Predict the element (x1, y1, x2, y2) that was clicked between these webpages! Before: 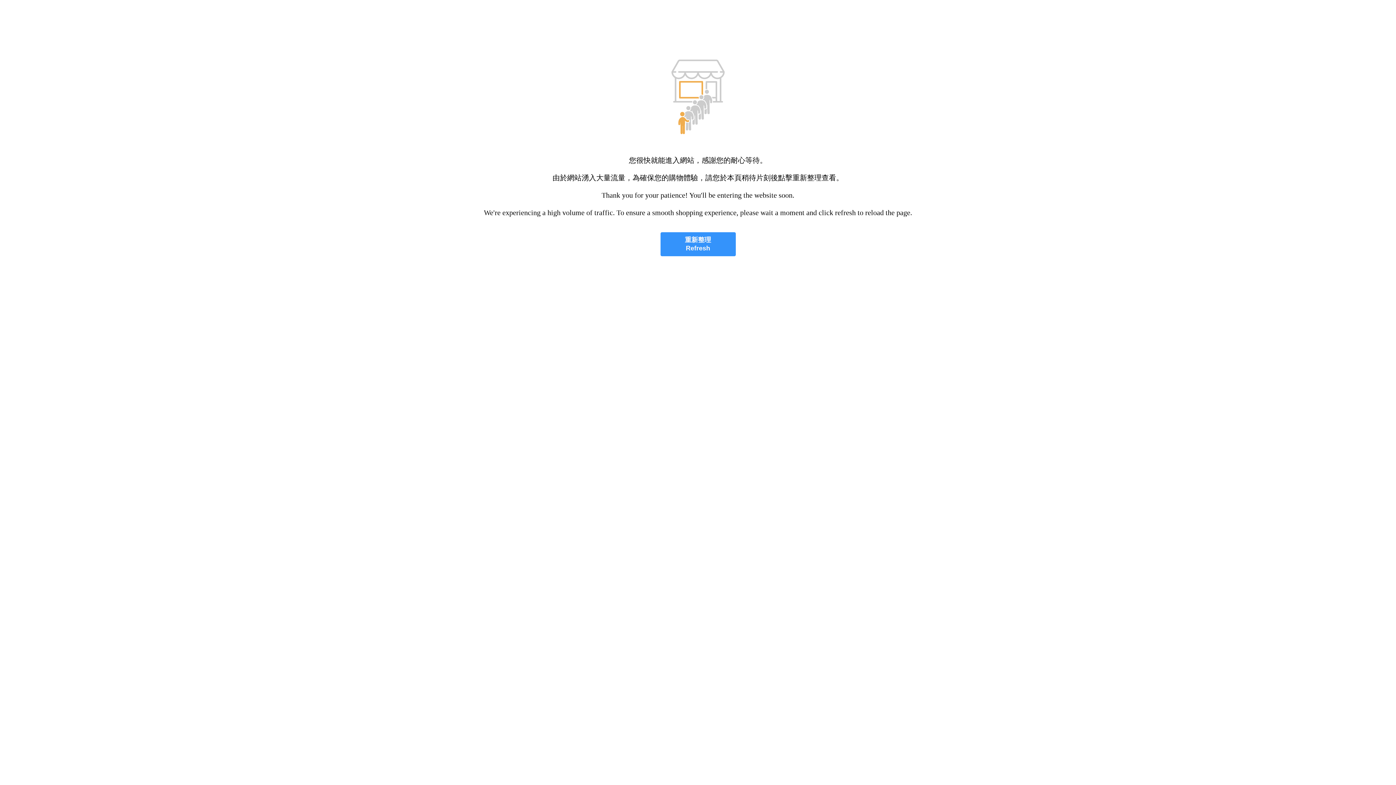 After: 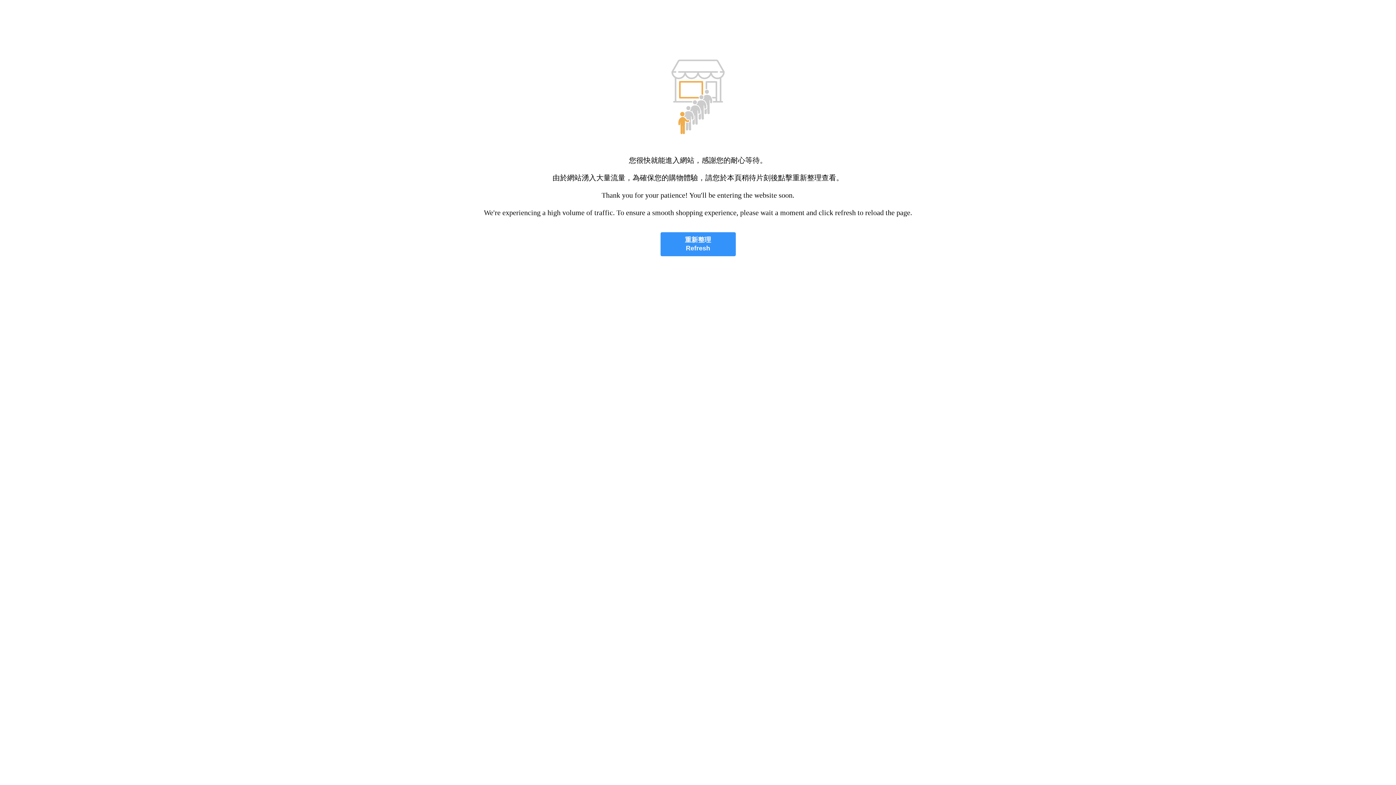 Action: label: 重新整理
Refresh bbox: (660, 232, 735, 256)